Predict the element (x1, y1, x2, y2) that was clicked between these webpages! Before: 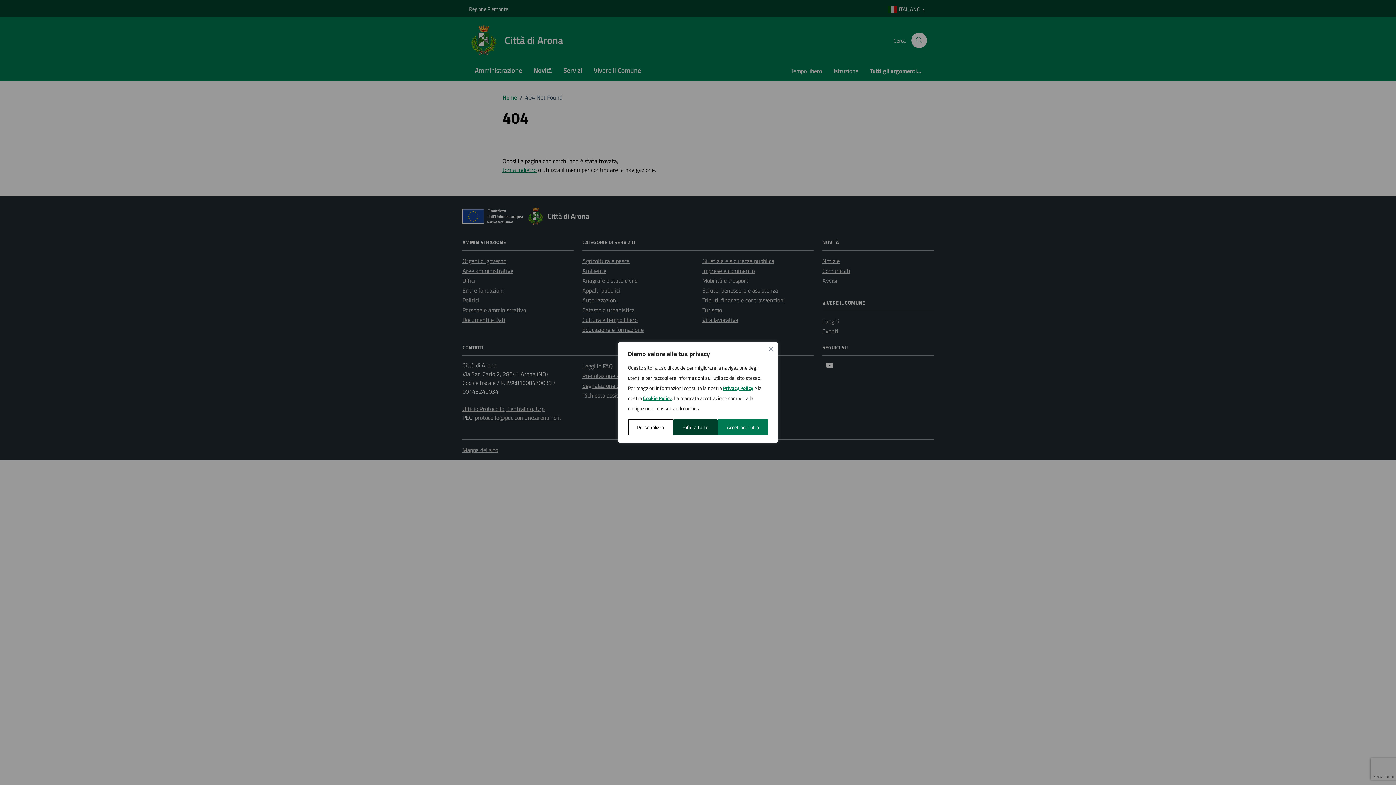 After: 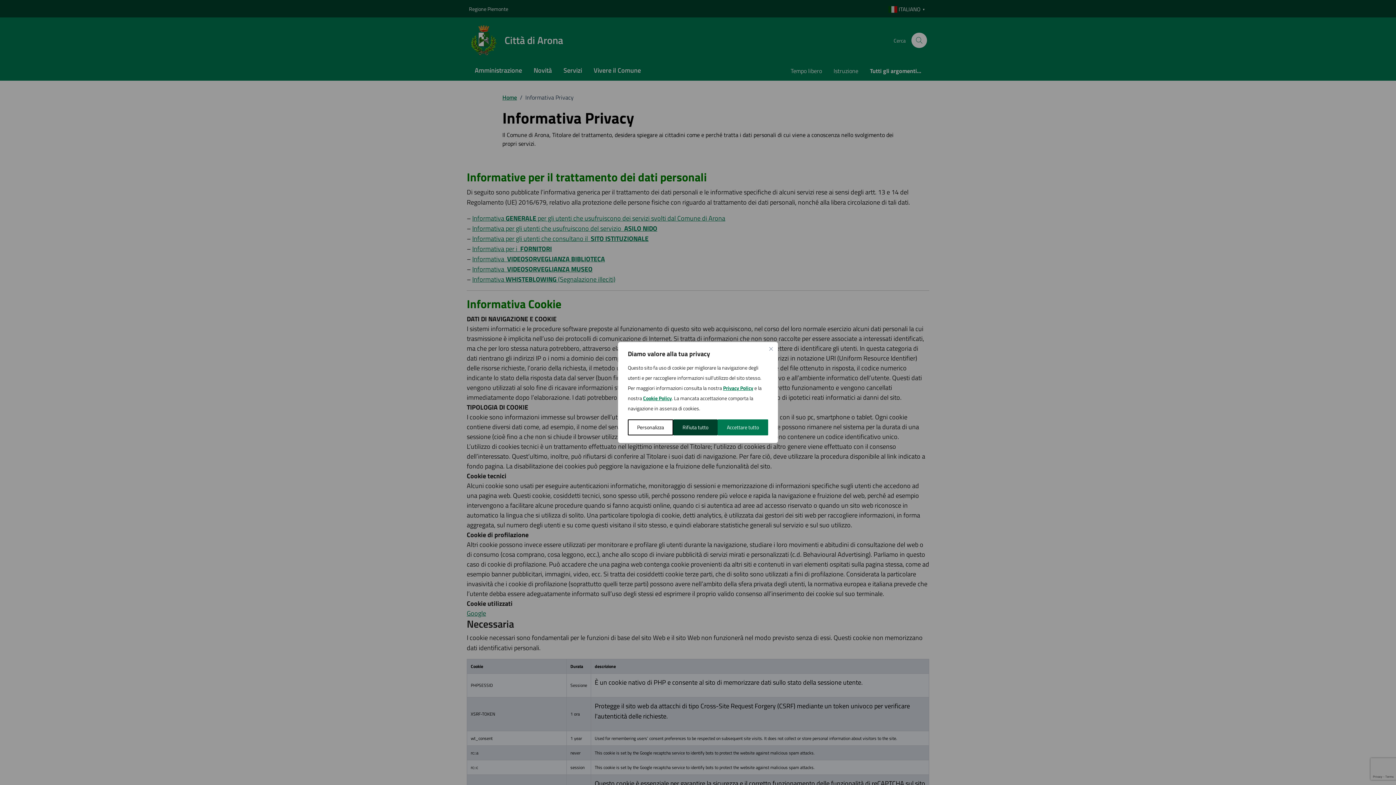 Action: label: Privacy Policy bbox: (723, 384, 753, 392)